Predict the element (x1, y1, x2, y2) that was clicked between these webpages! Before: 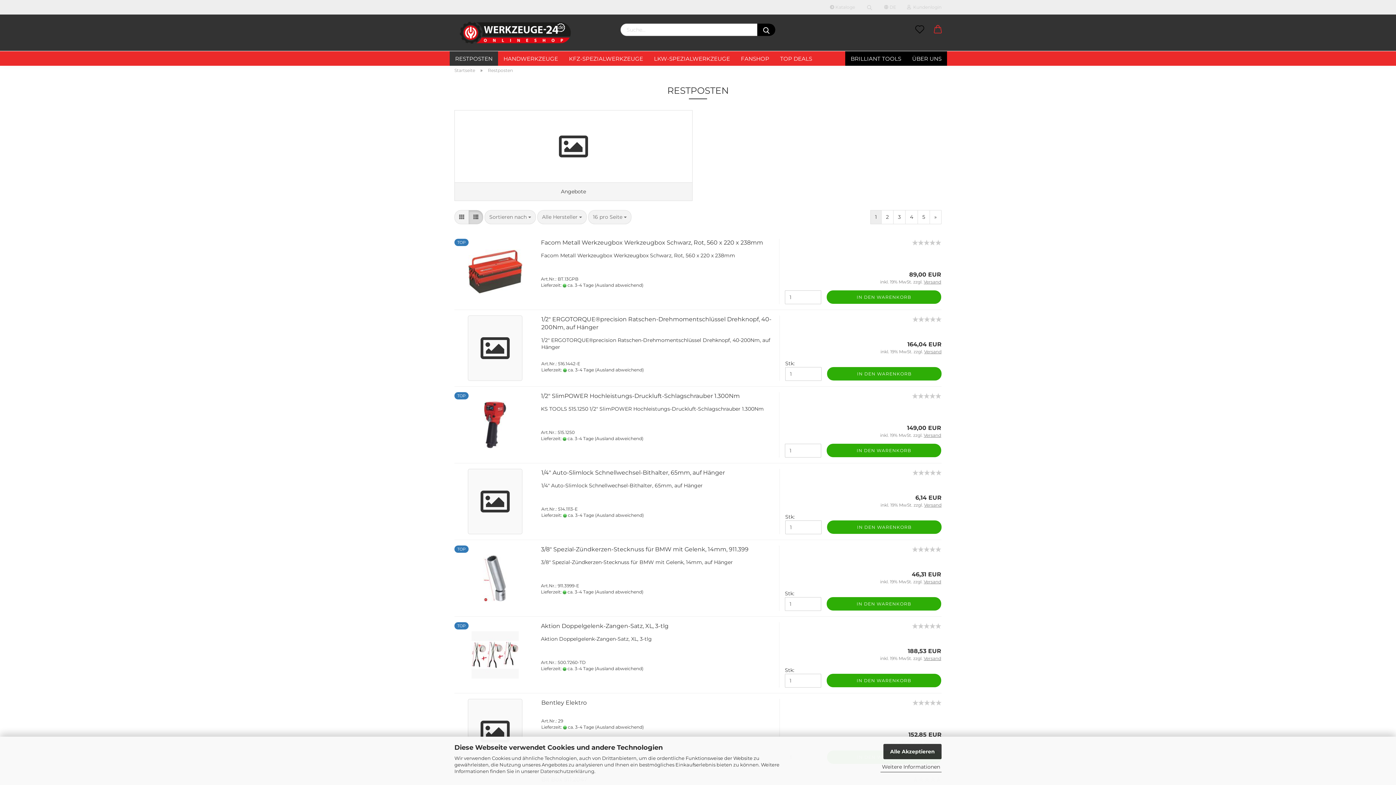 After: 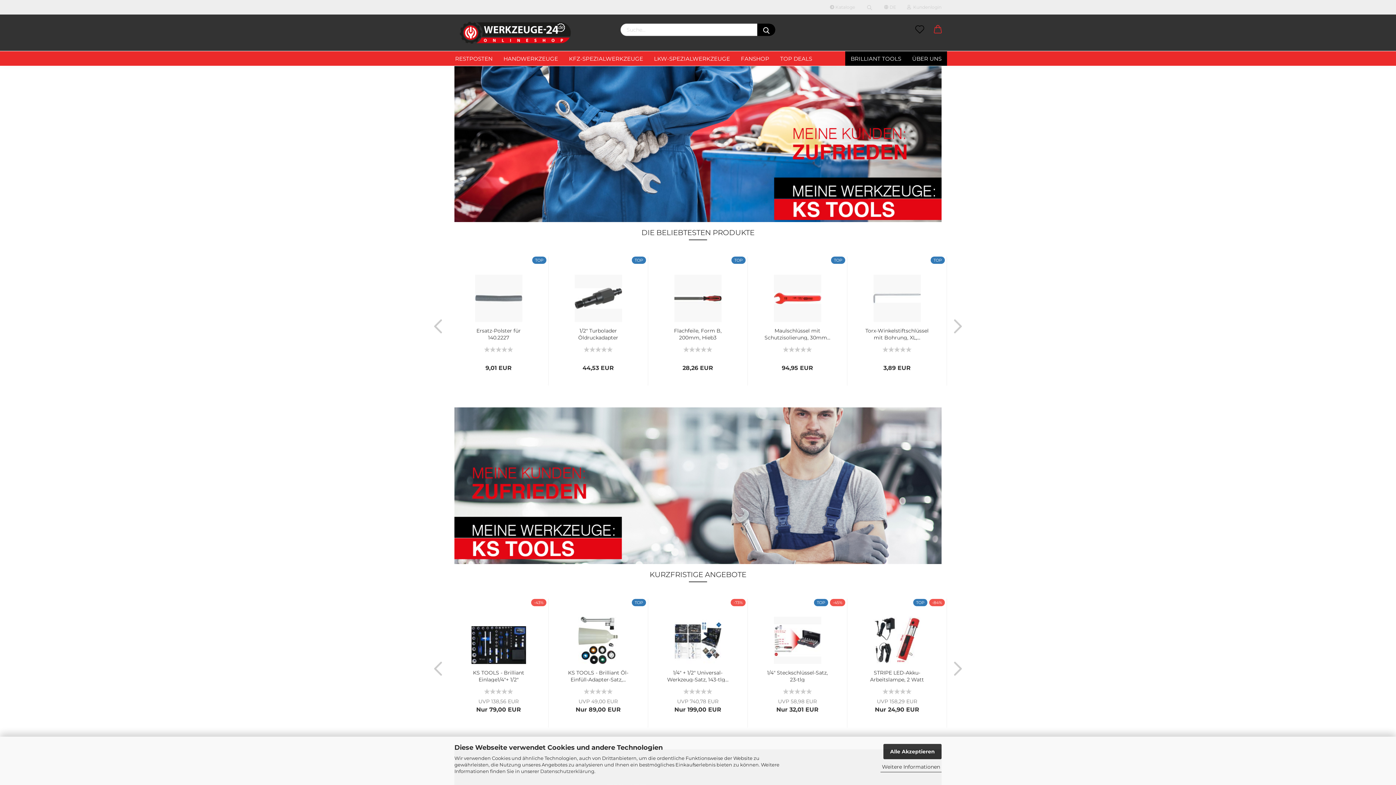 Action: bbox: (454, 14, 609, 50)